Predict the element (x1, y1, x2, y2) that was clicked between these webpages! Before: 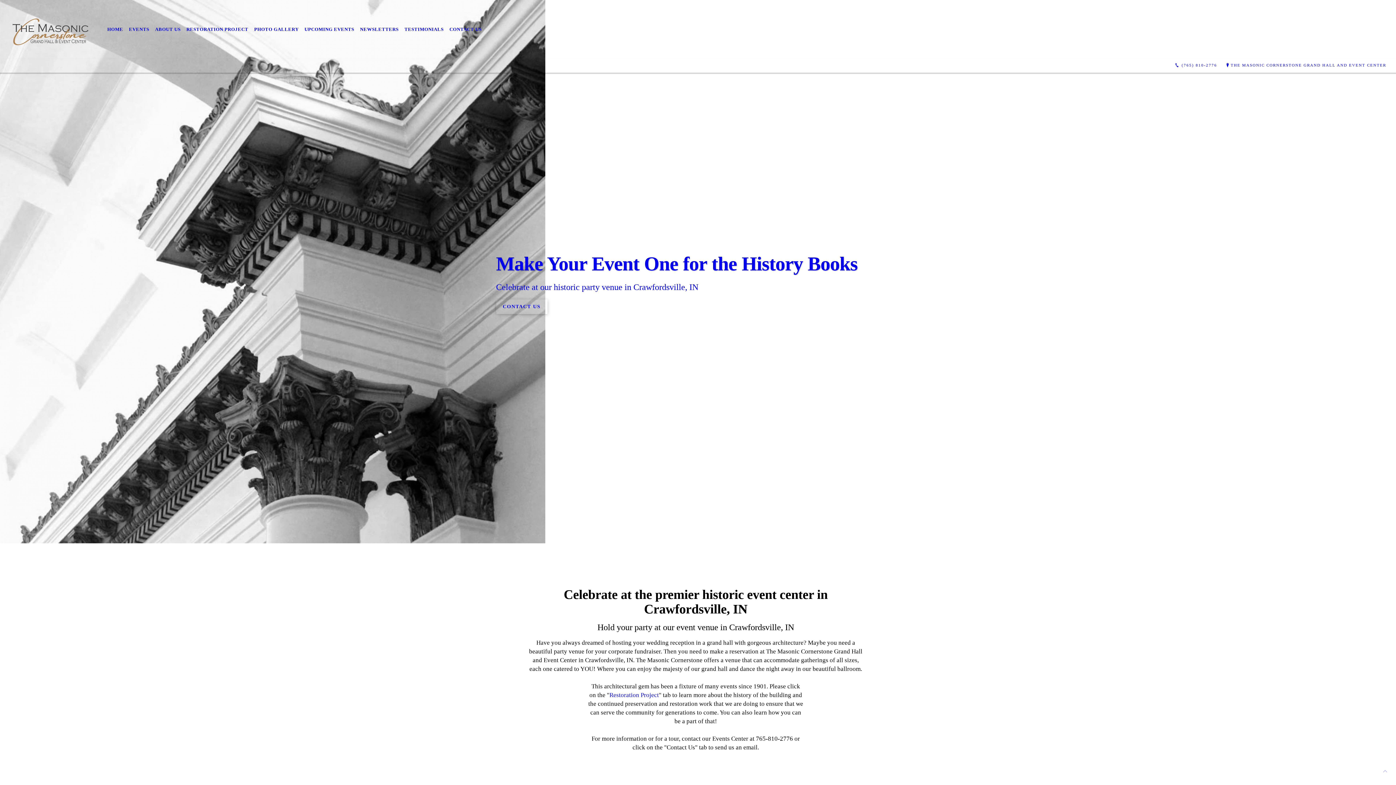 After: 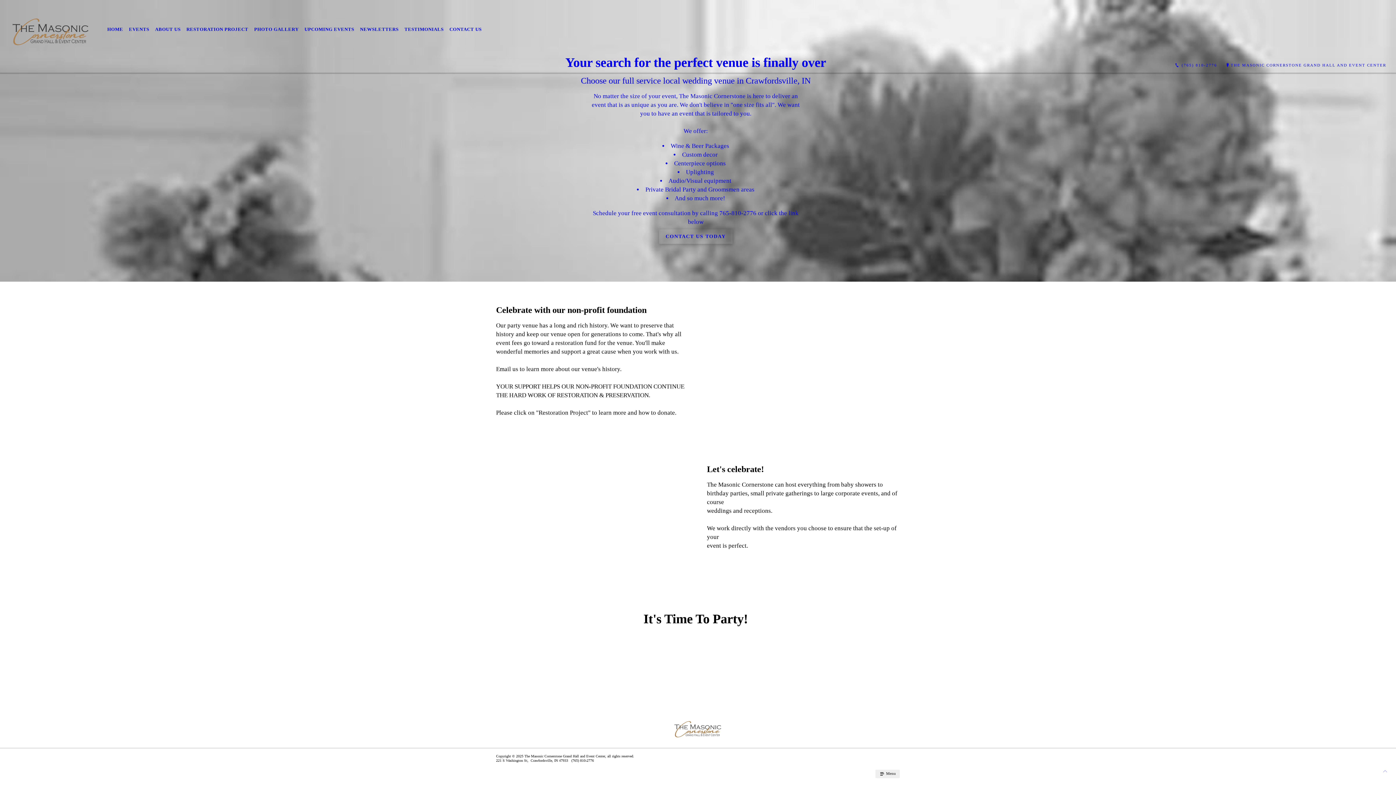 Action: label: EVENTS bbox: (126, 21, 152, 37)